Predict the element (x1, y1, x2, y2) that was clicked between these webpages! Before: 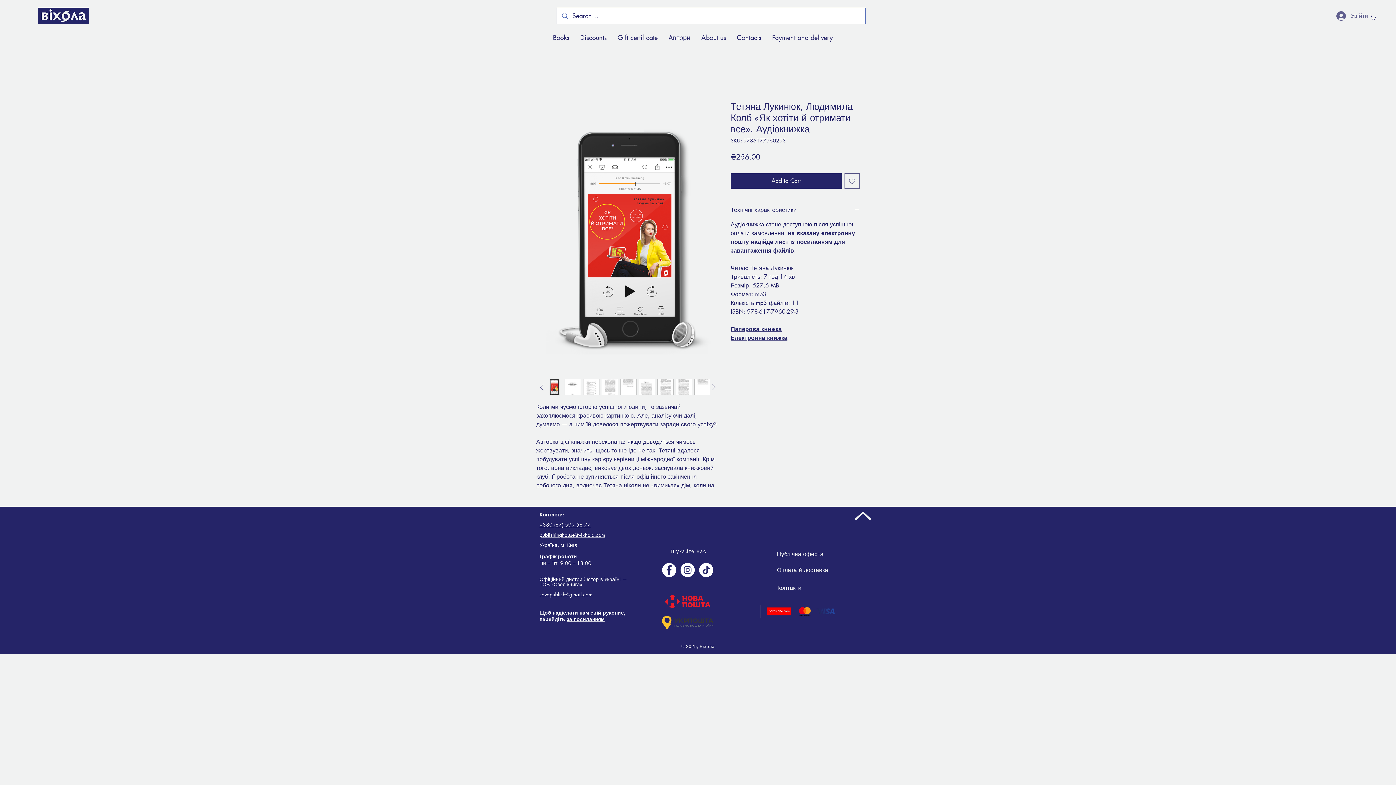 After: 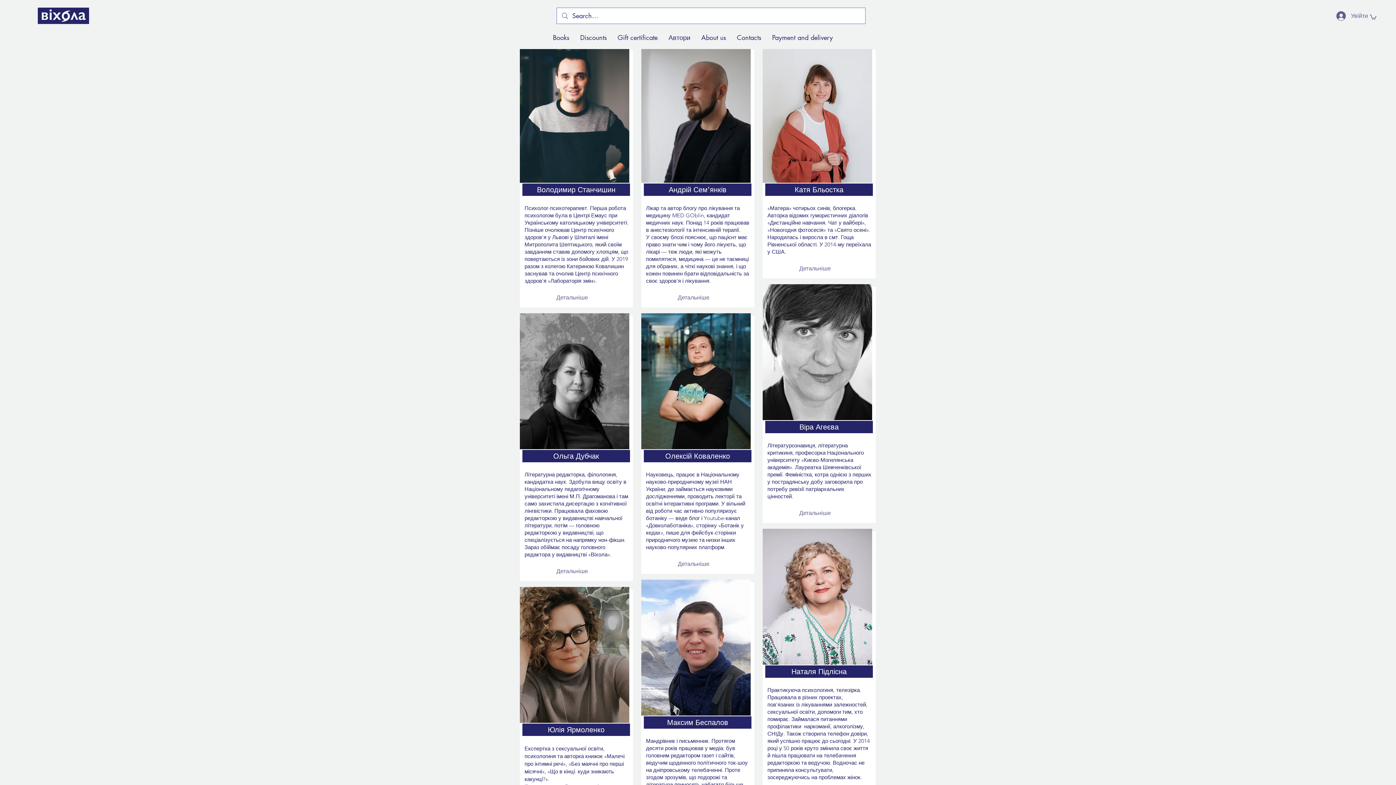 Action: bbox: (663, 28, 696, 46) label: Автори